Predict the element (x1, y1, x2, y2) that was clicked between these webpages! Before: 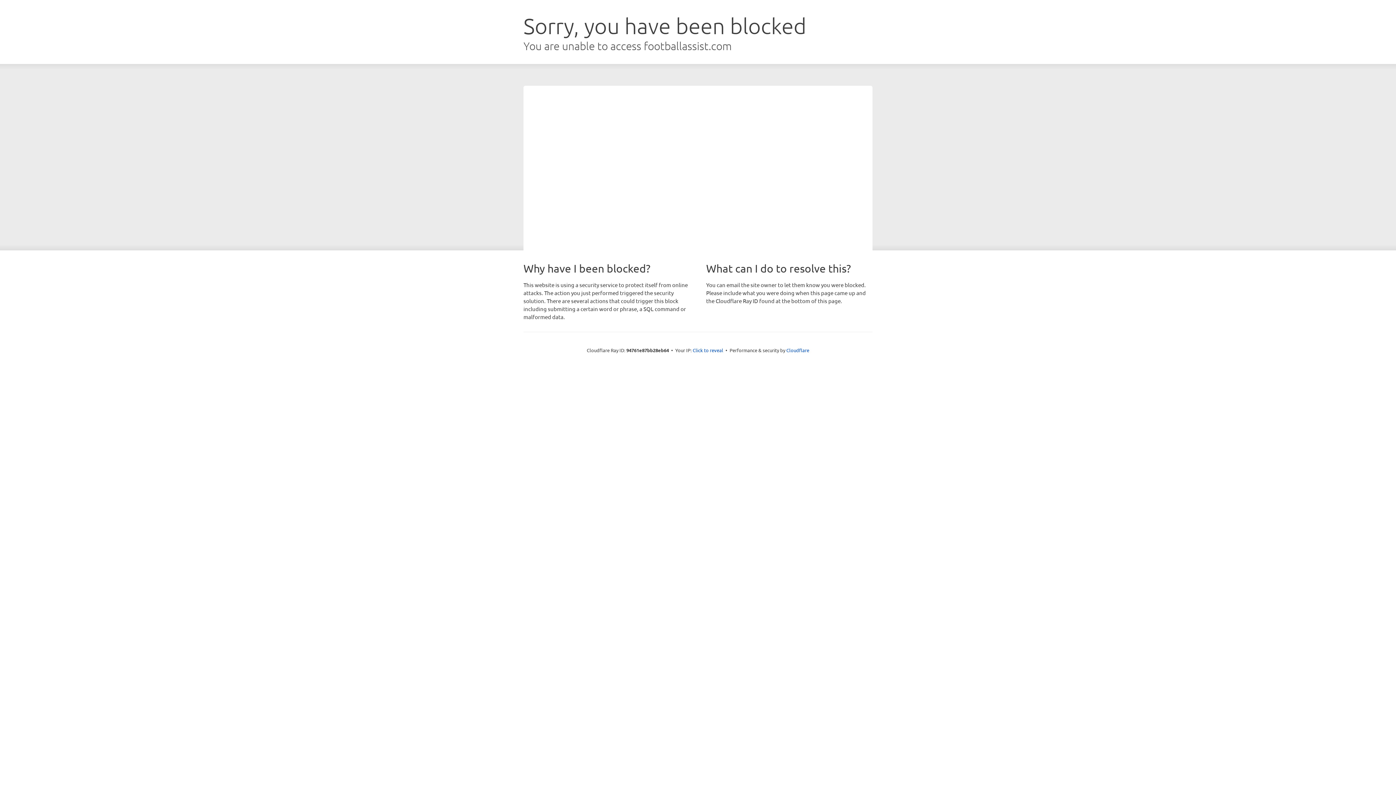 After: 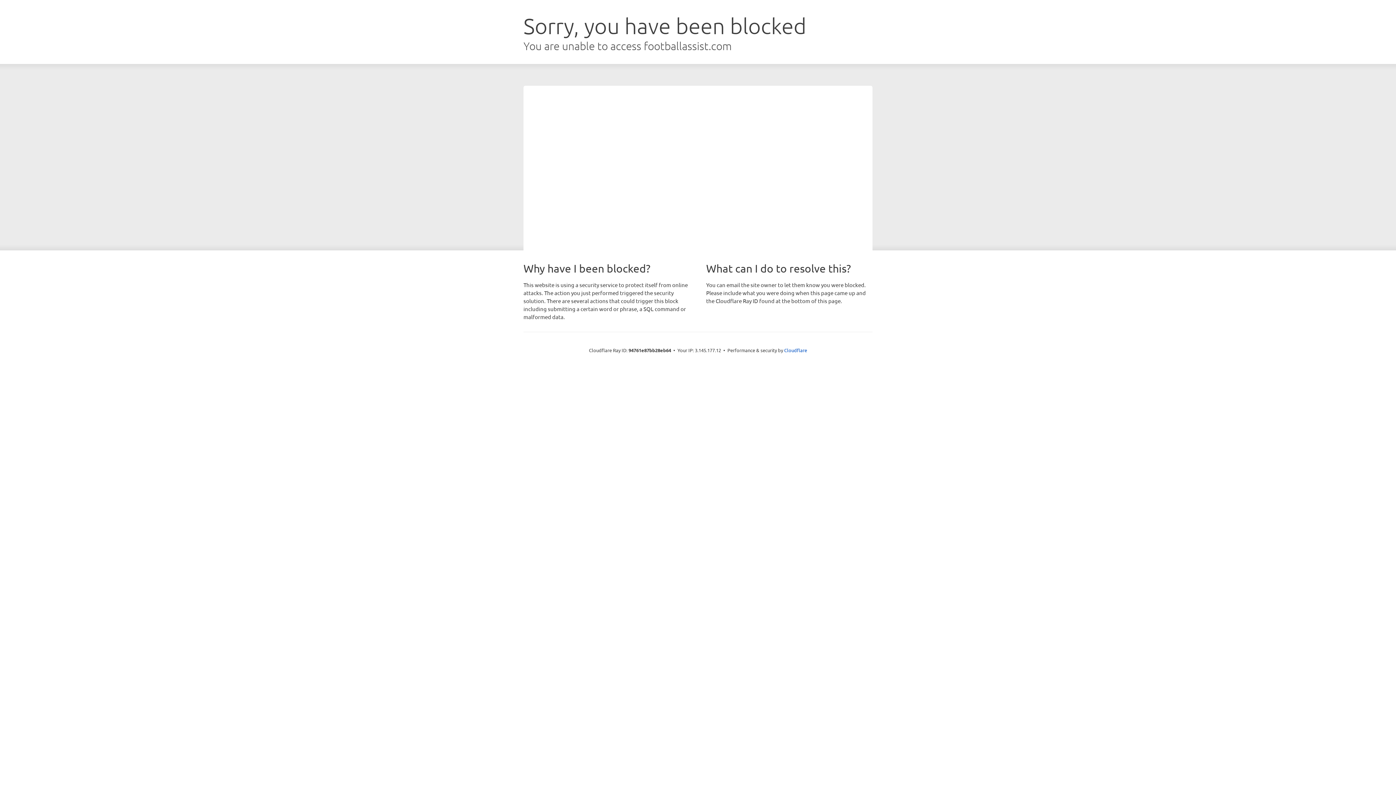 Action: bbox: (692, 346, 723, 353) label: Click to reveal